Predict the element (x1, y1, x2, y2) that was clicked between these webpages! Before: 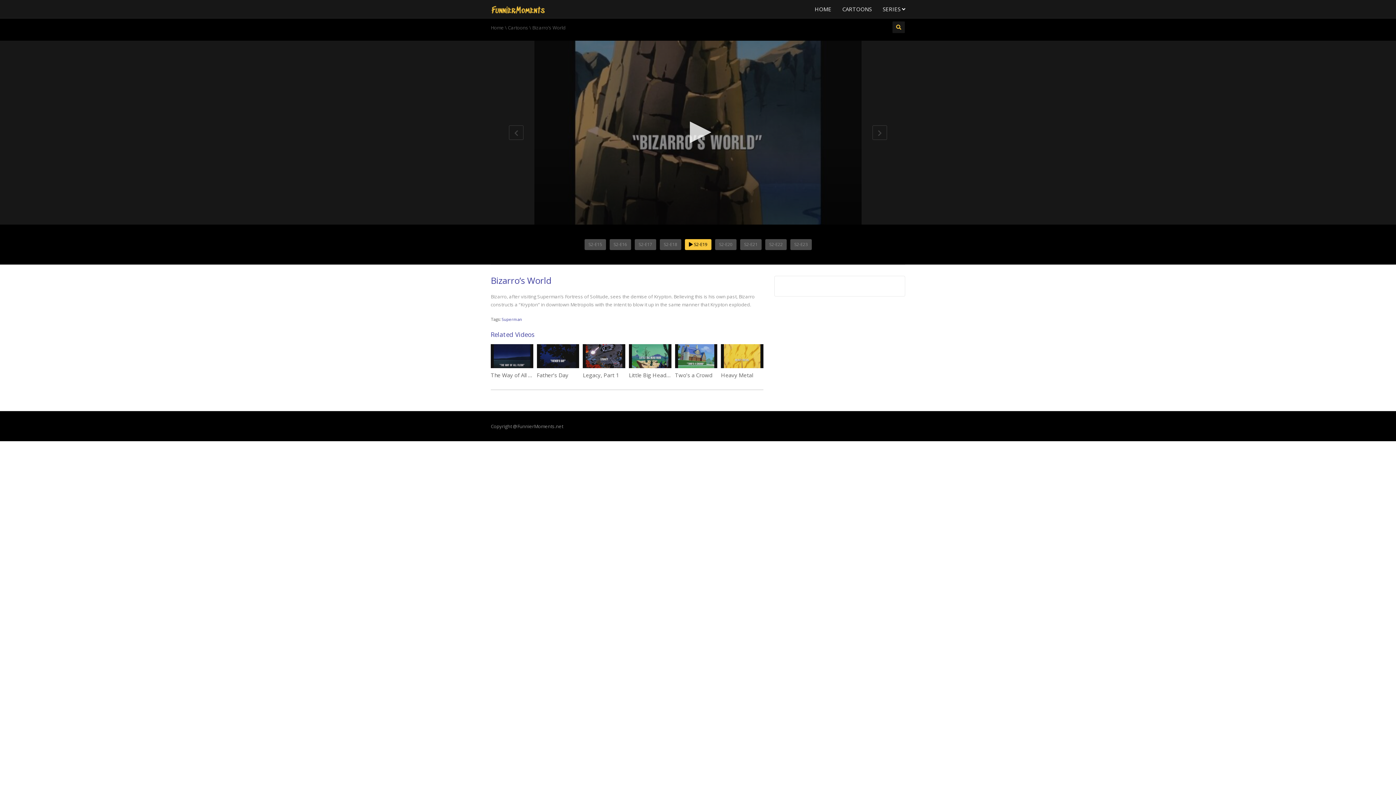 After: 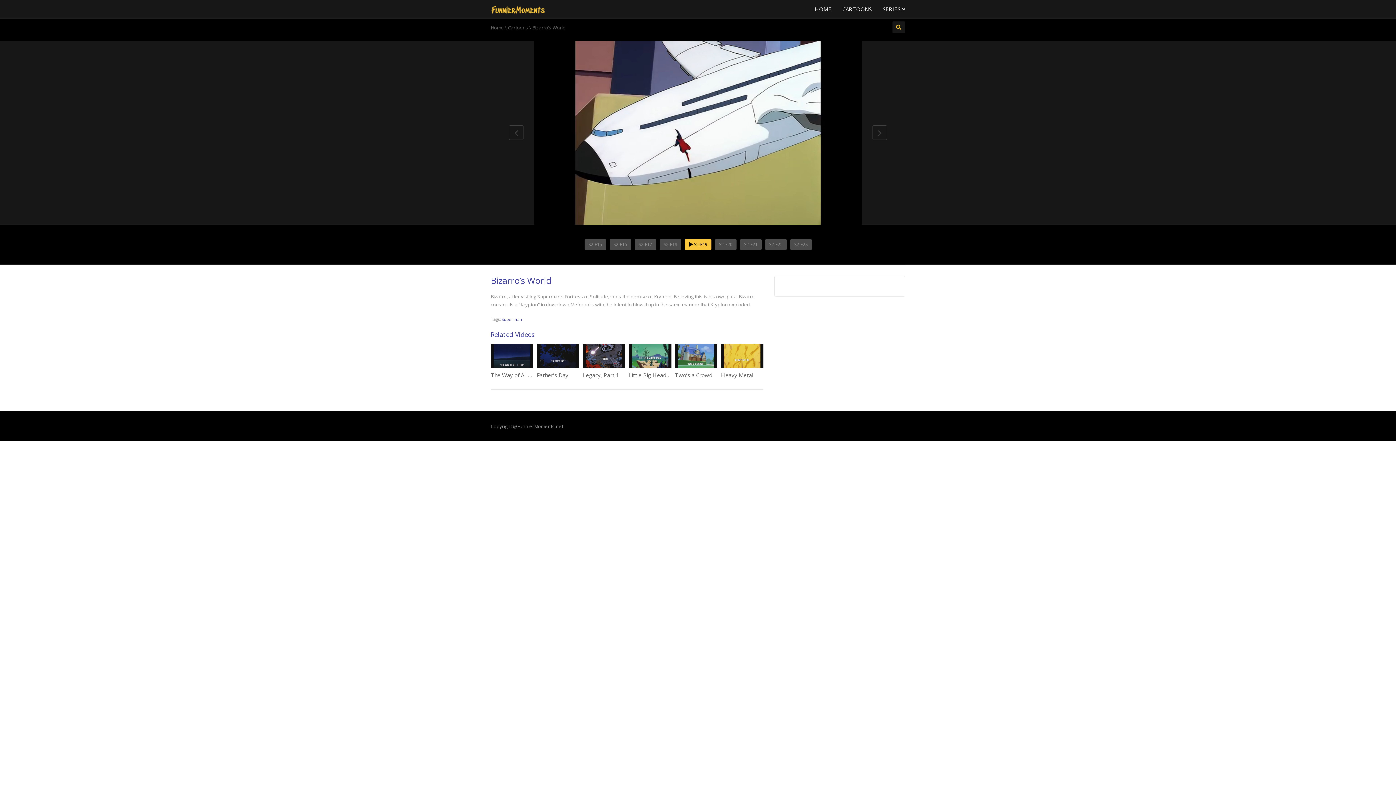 Action: bbox: (682, 116, 714, 148) label: Play